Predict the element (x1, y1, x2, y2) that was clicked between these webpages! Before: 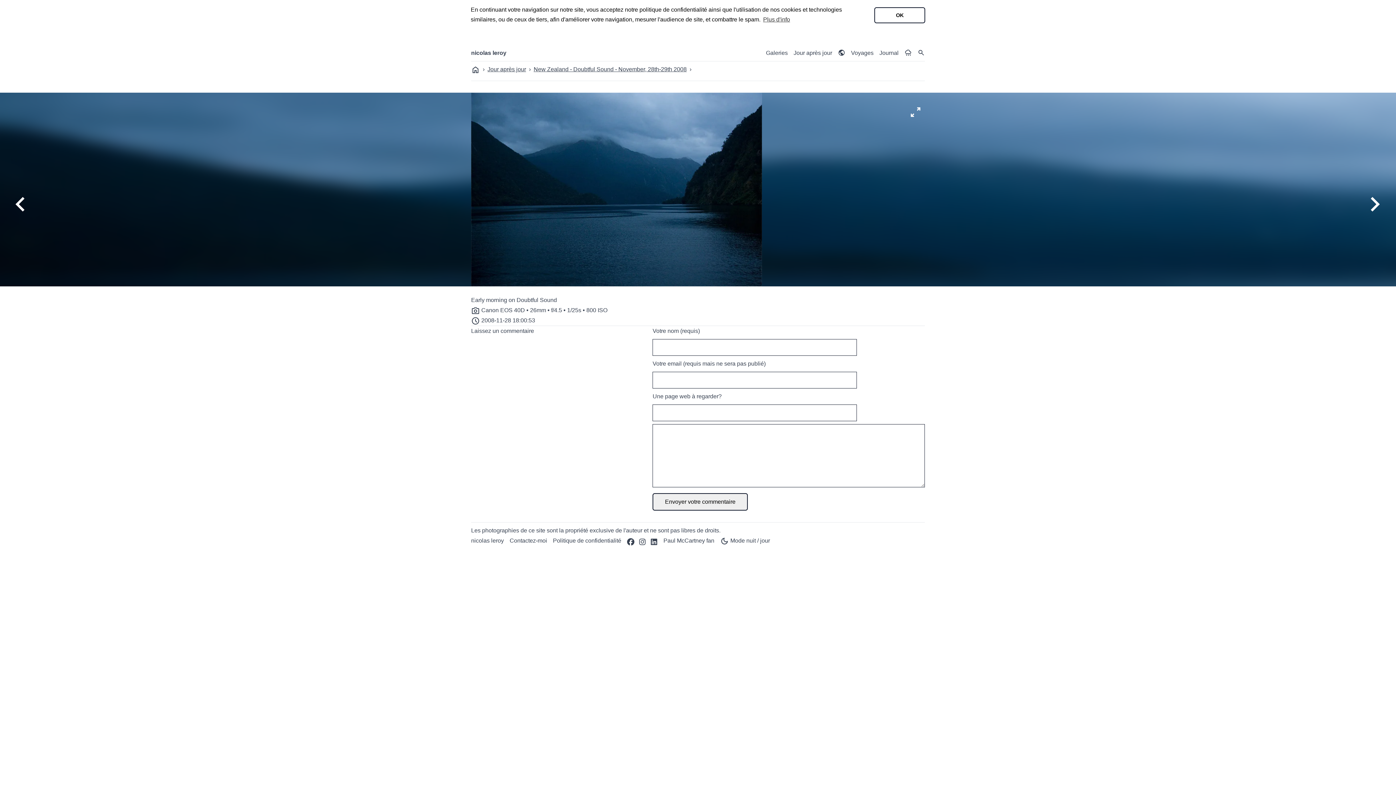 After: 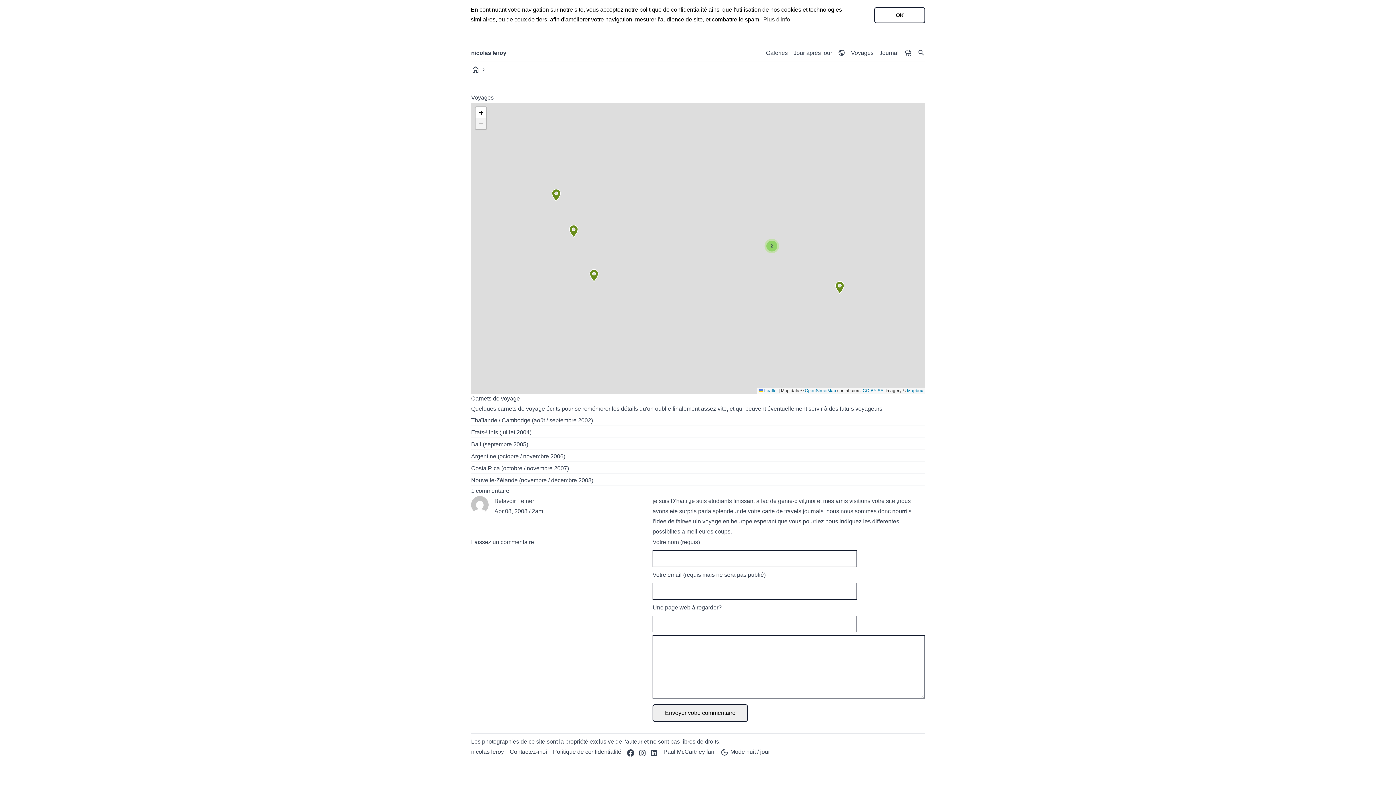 Action: bbox: (851, 48, 873, 58) label: Voyages